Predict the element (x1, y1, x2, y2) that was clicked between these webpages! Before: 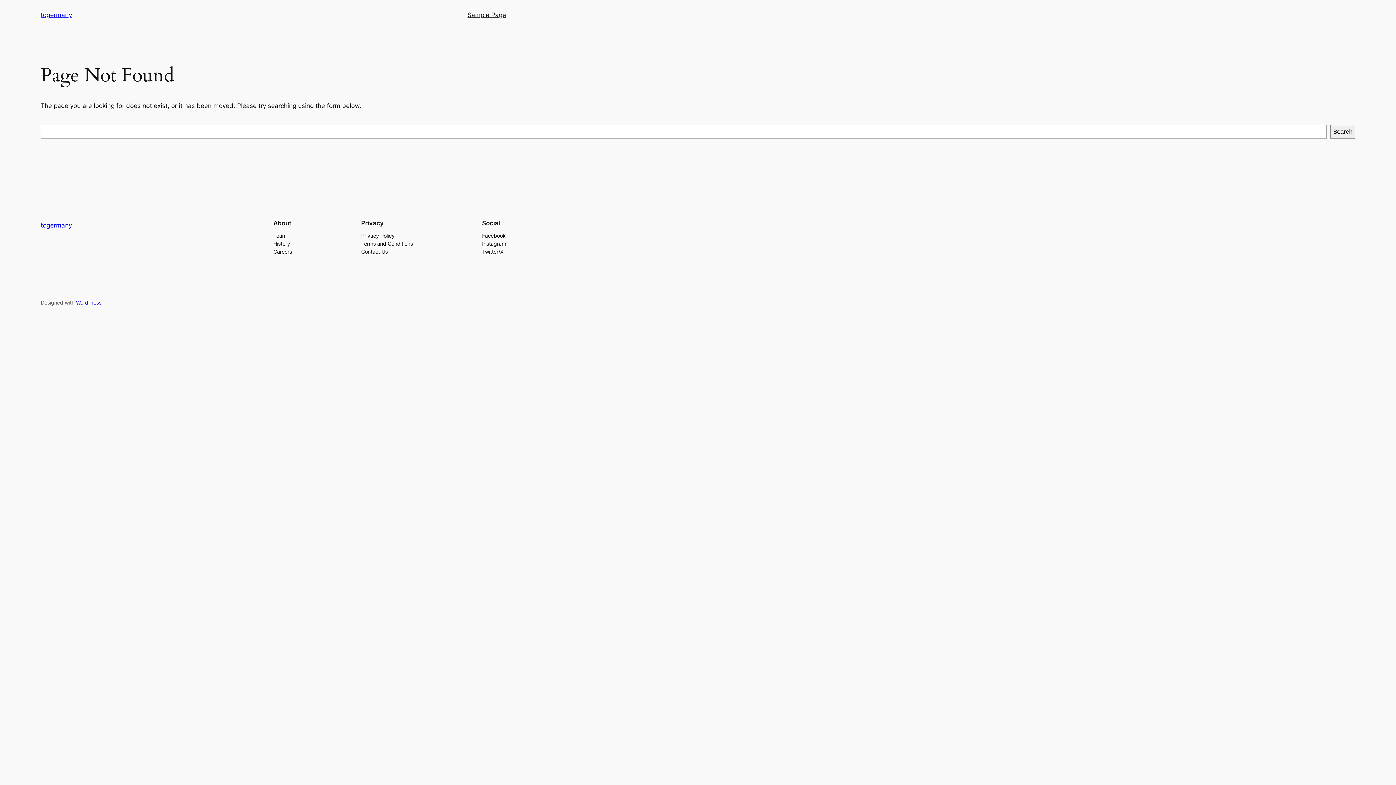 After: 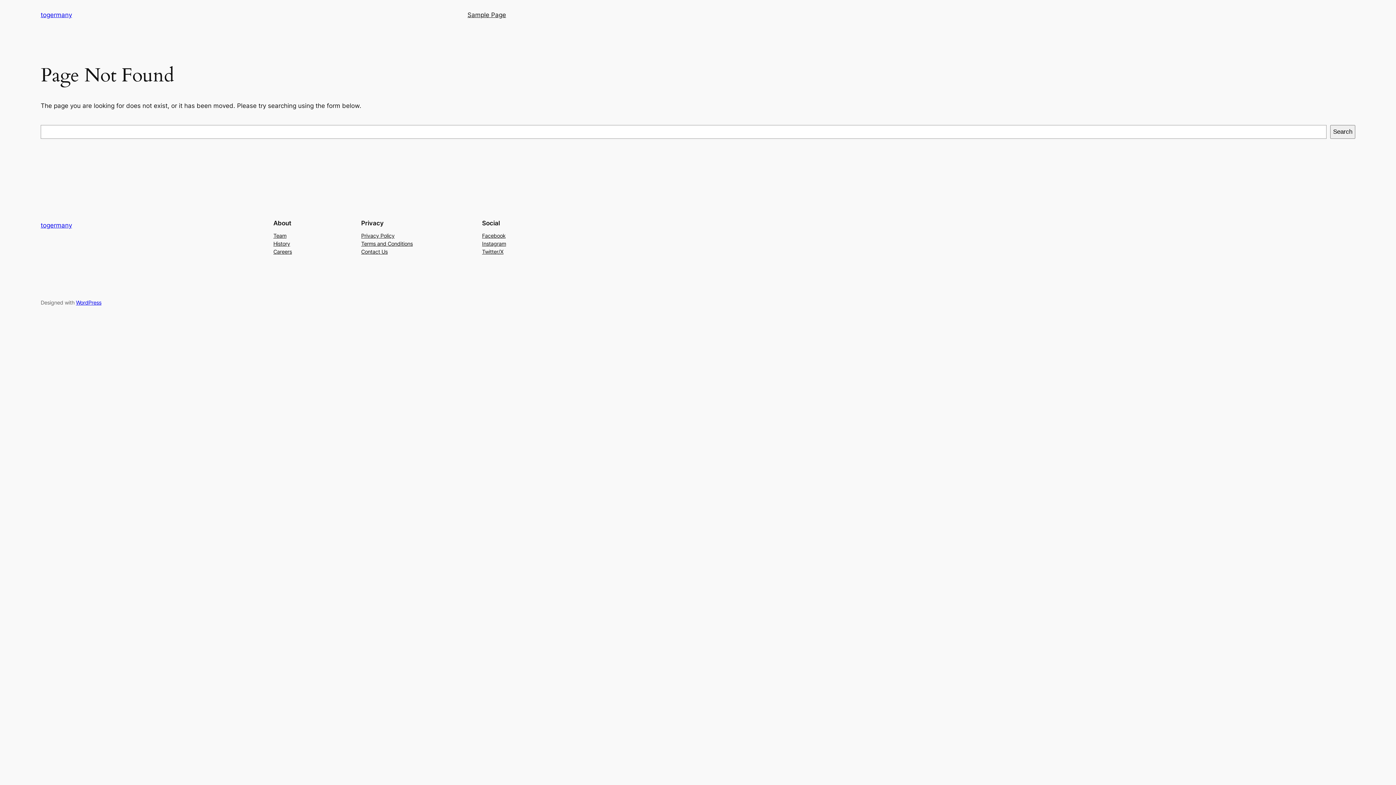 Action: bbox: (482, 239, 506, 247) label: Instagram